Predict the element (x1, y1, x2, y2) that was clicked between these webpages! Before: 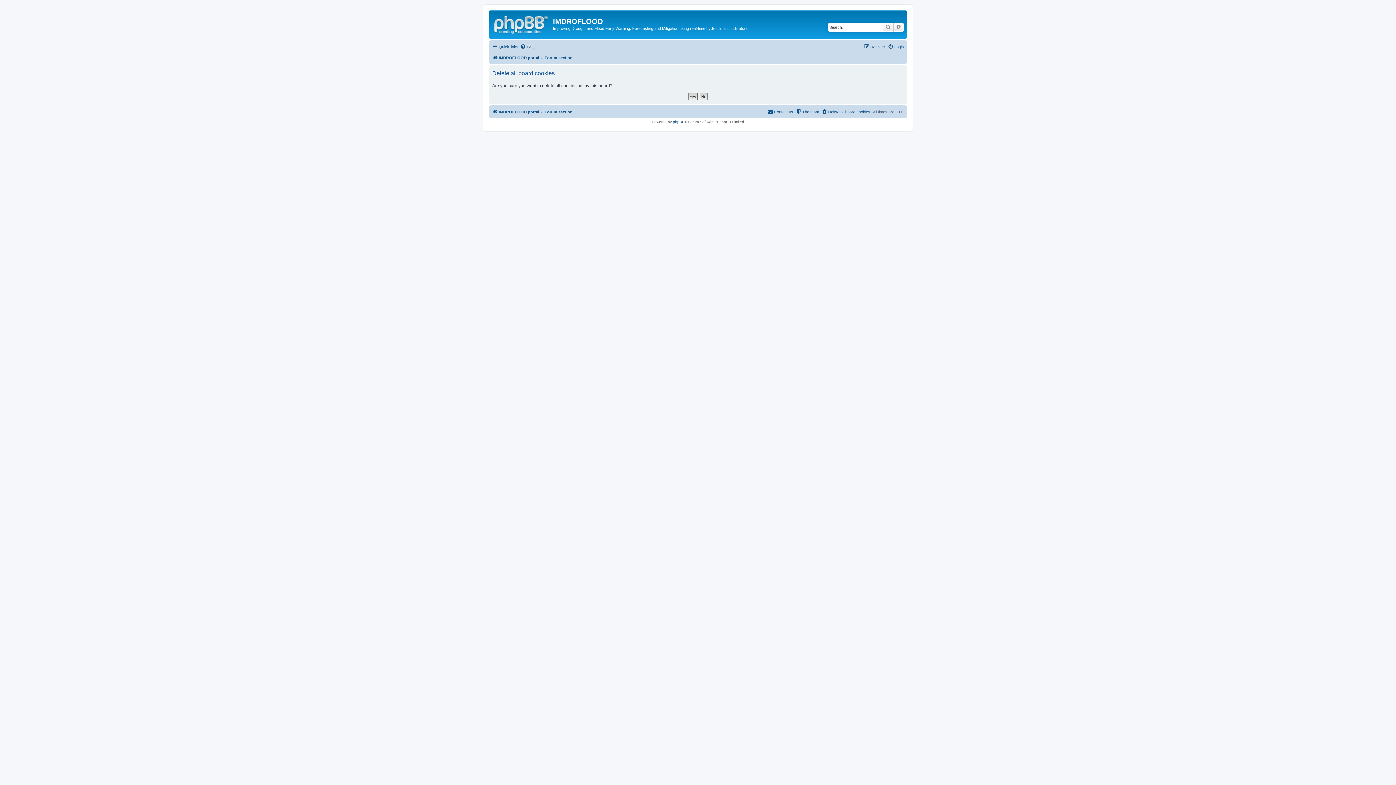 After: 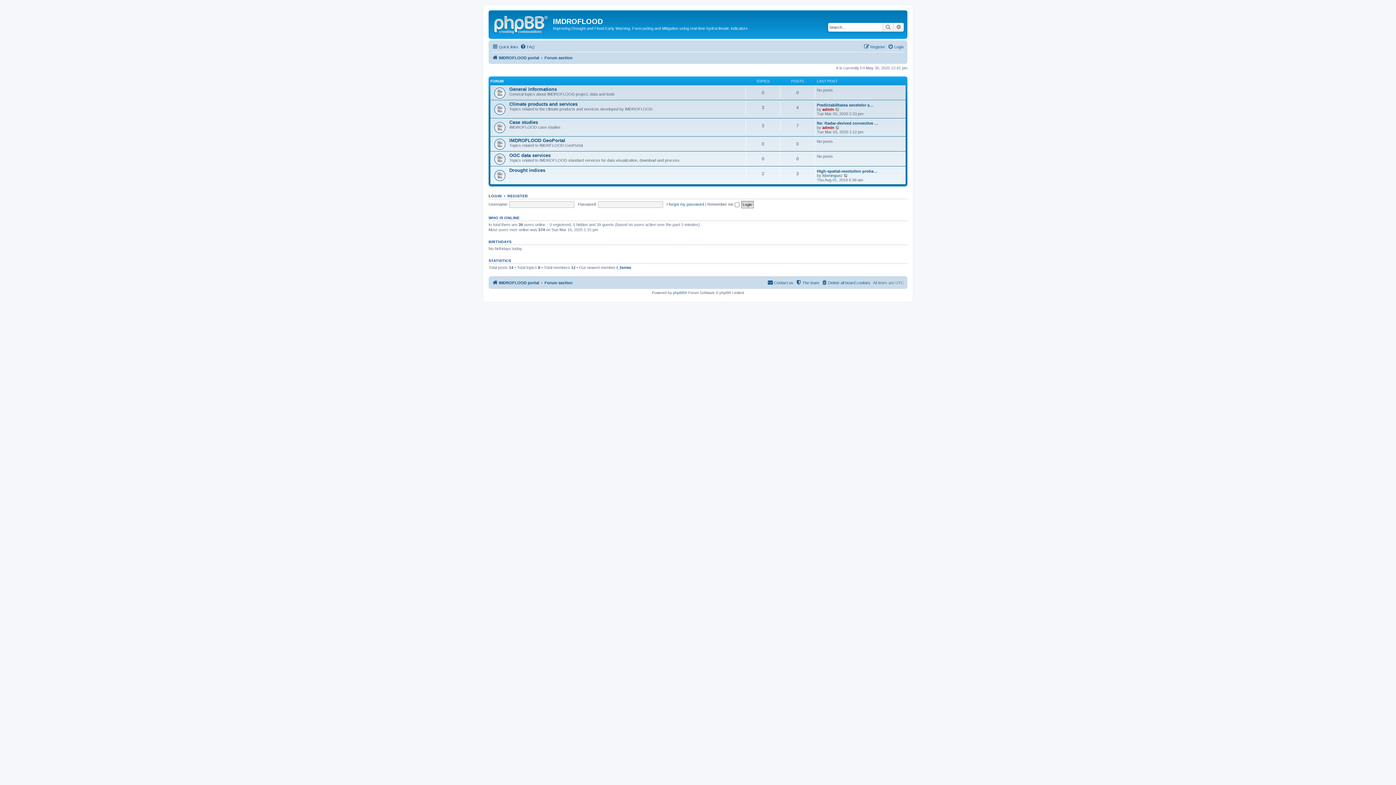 Action: label: Forum section bbox: (544, 53, 572, 62)